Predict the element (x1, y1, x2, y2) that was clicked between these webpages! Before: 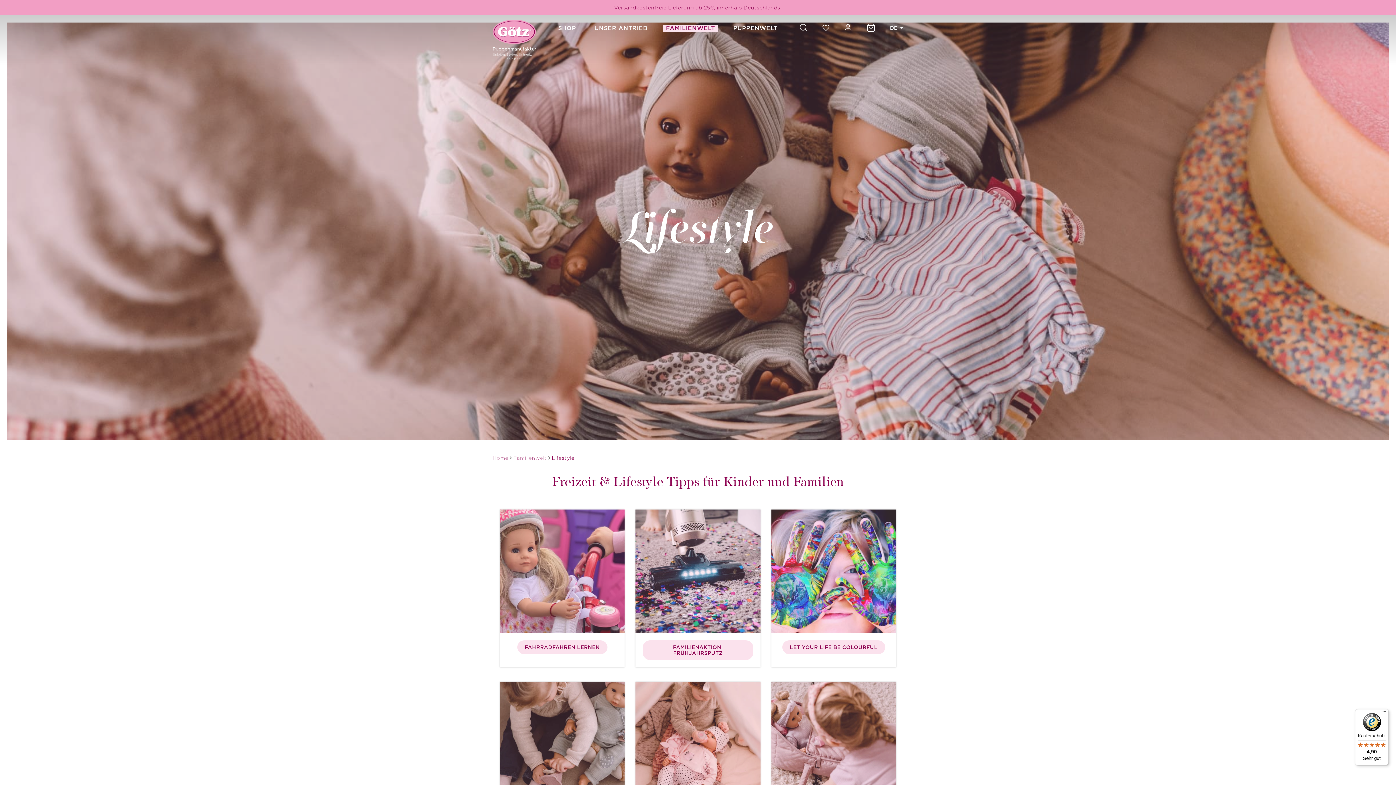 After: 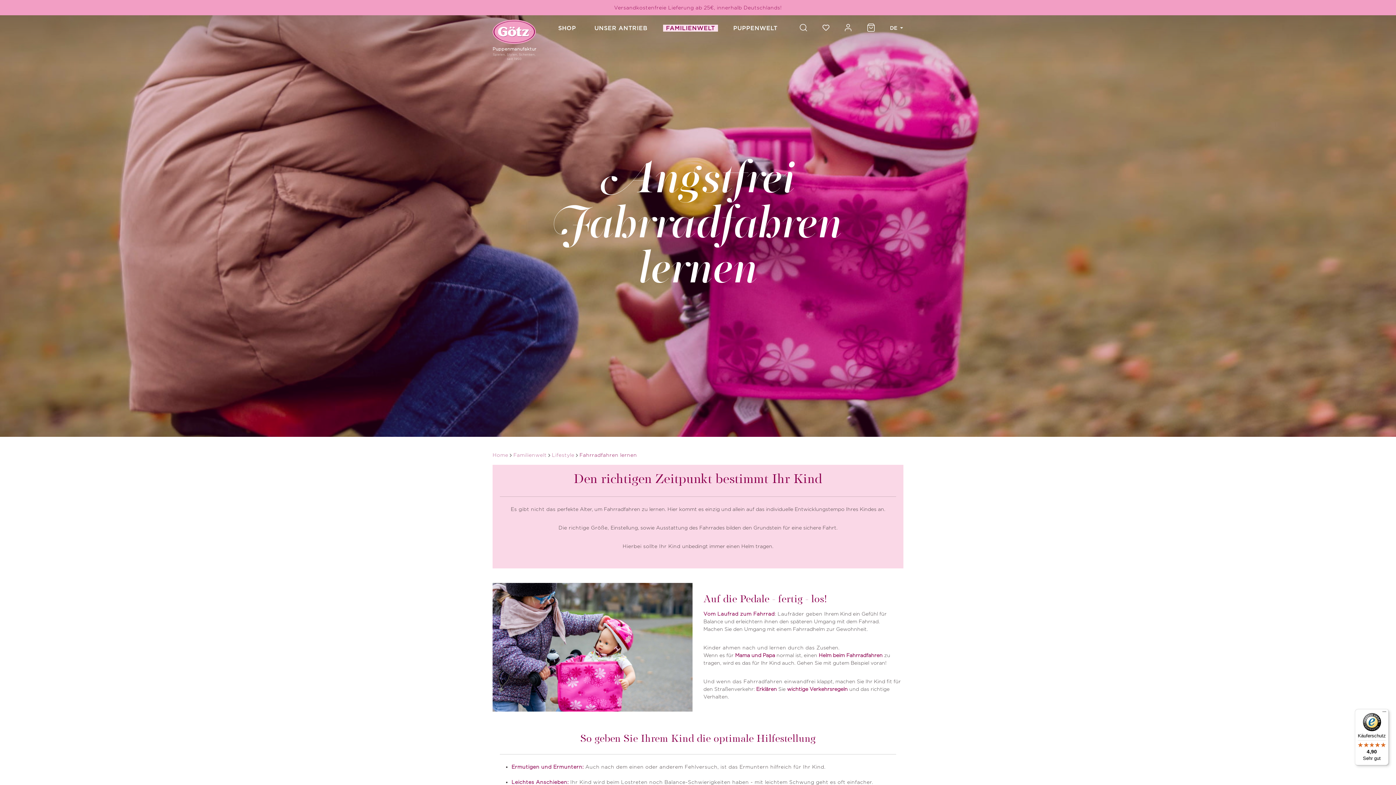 Action: label: FAHRRADFAHREN LERNEN bbox: (517, 640, 607, 654)